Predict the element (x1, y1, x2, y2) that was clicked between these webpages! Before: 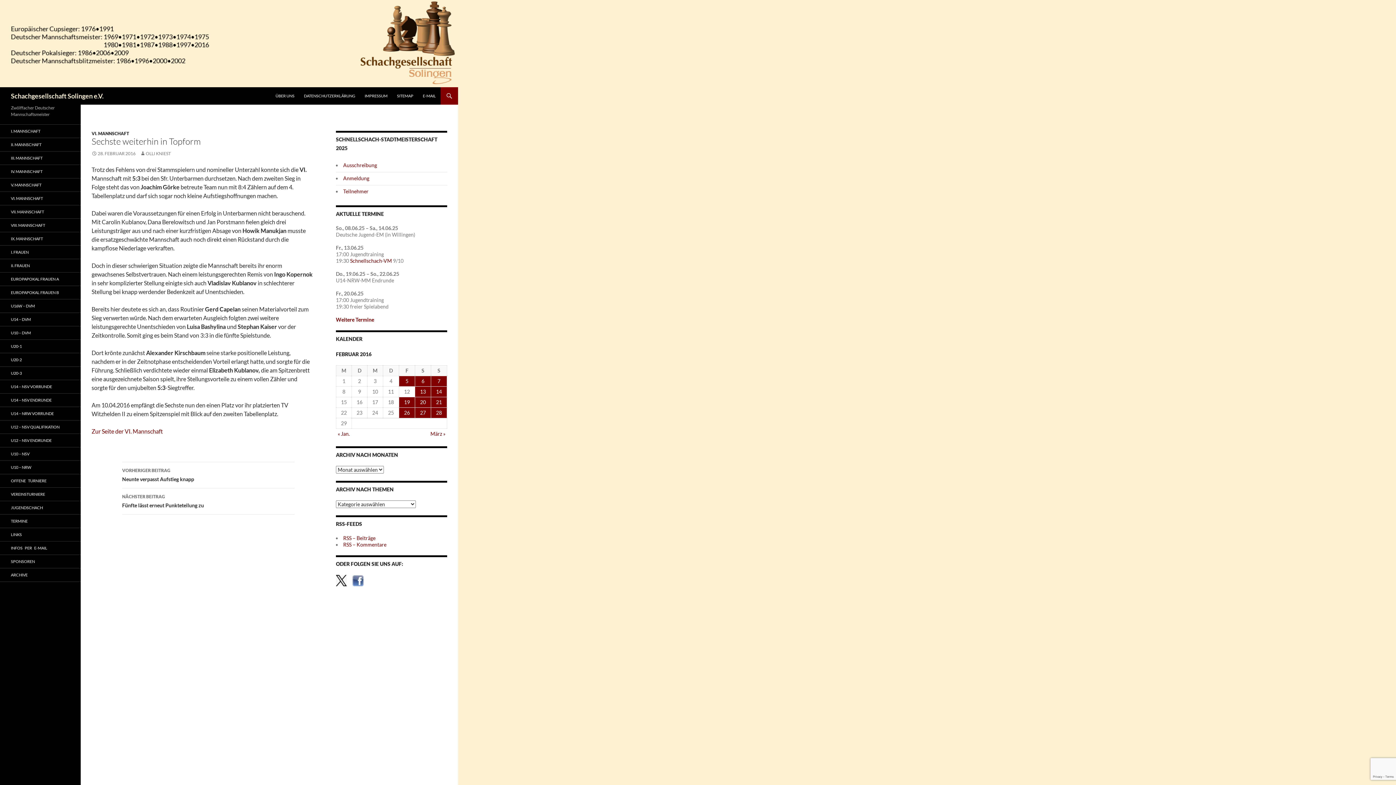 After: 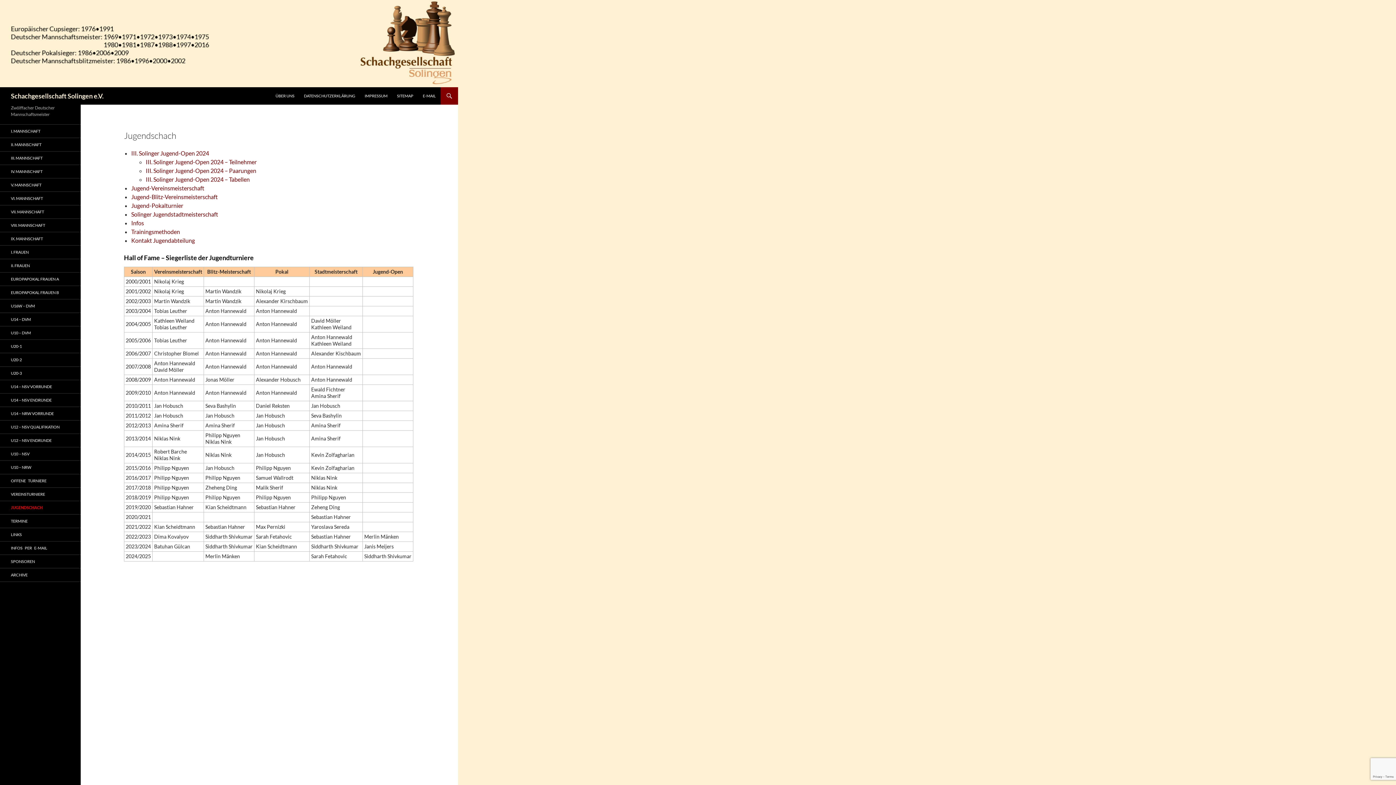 Action: label: JUGENDSCHACH bbox: (0, 501, 80, 514)